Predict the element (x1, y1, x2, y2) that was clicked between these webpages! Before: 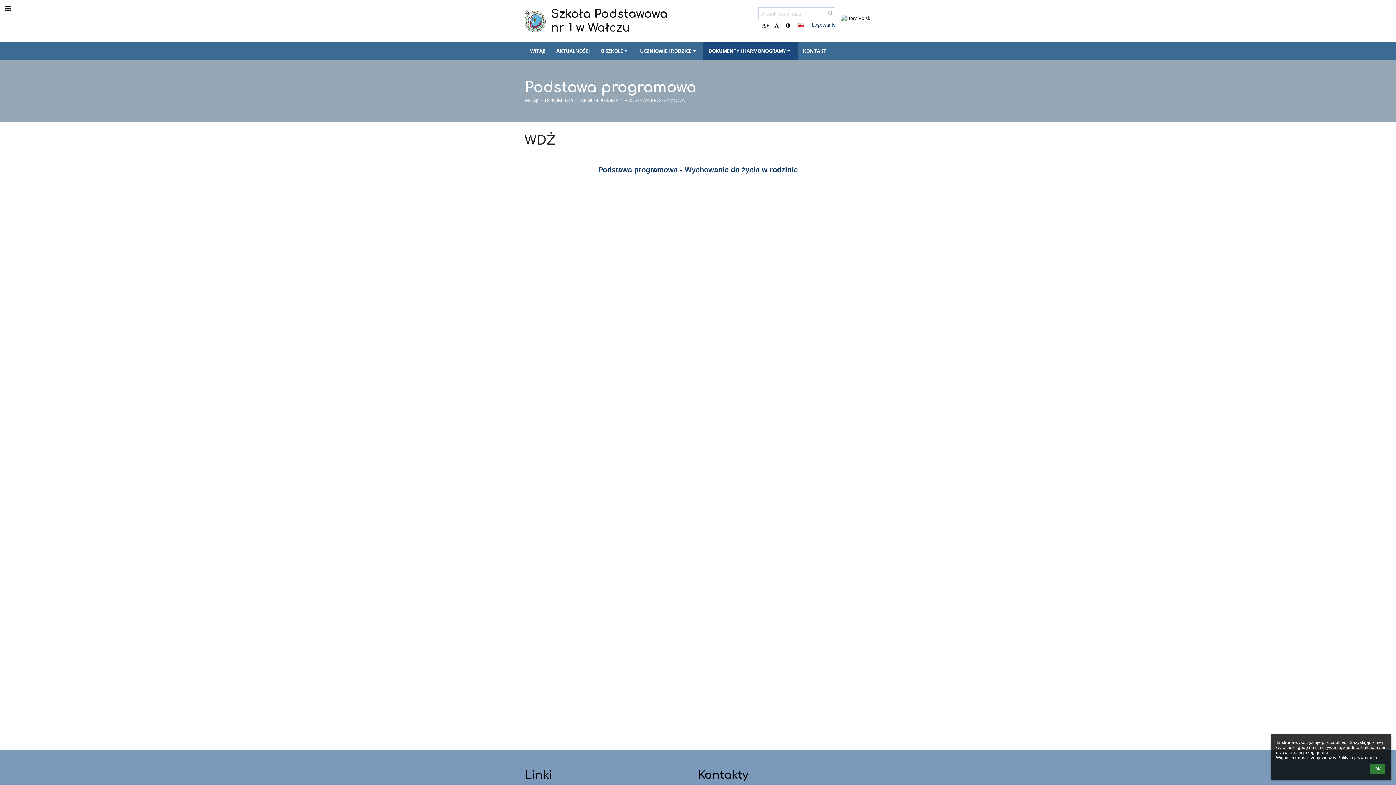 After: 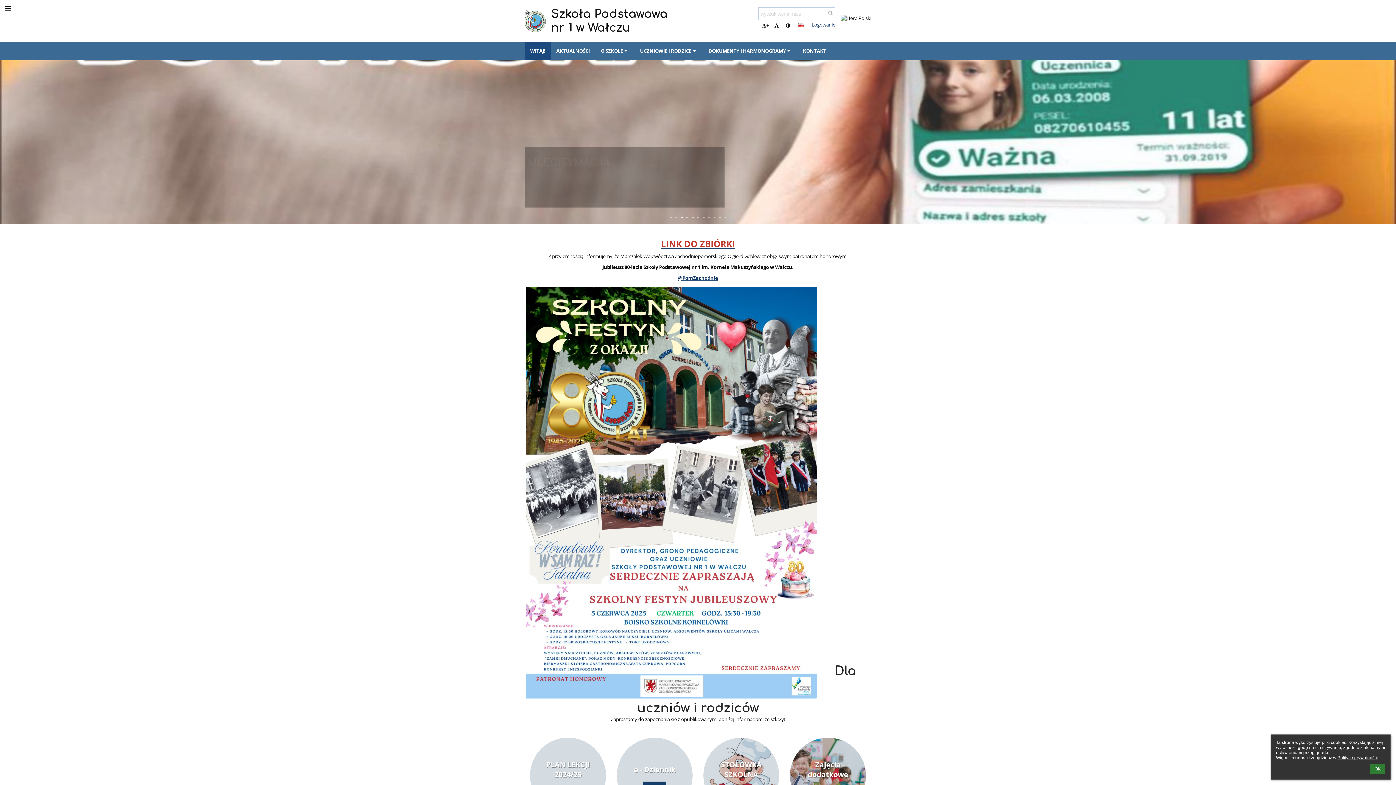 Action: label: WITAJ! bbox: (524, 42, 551, 60)